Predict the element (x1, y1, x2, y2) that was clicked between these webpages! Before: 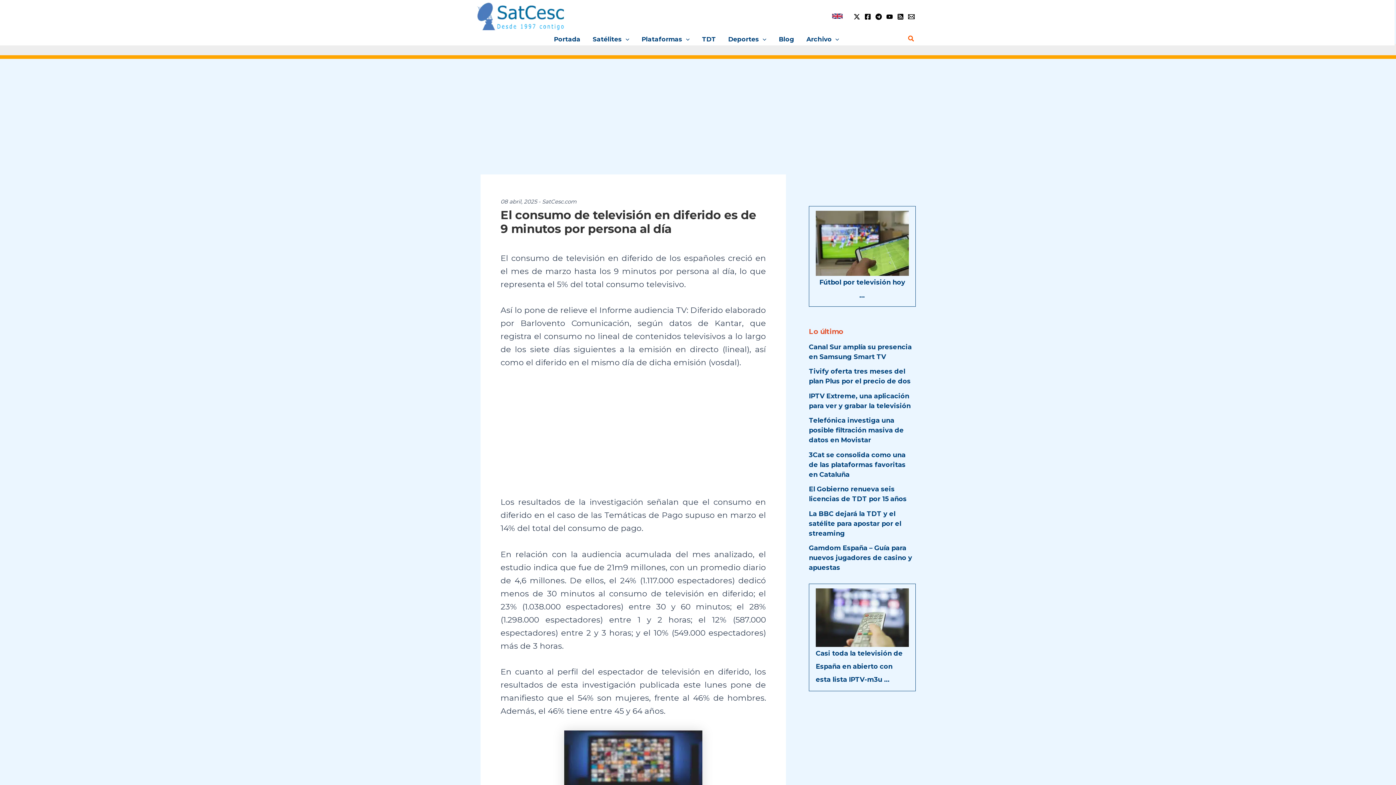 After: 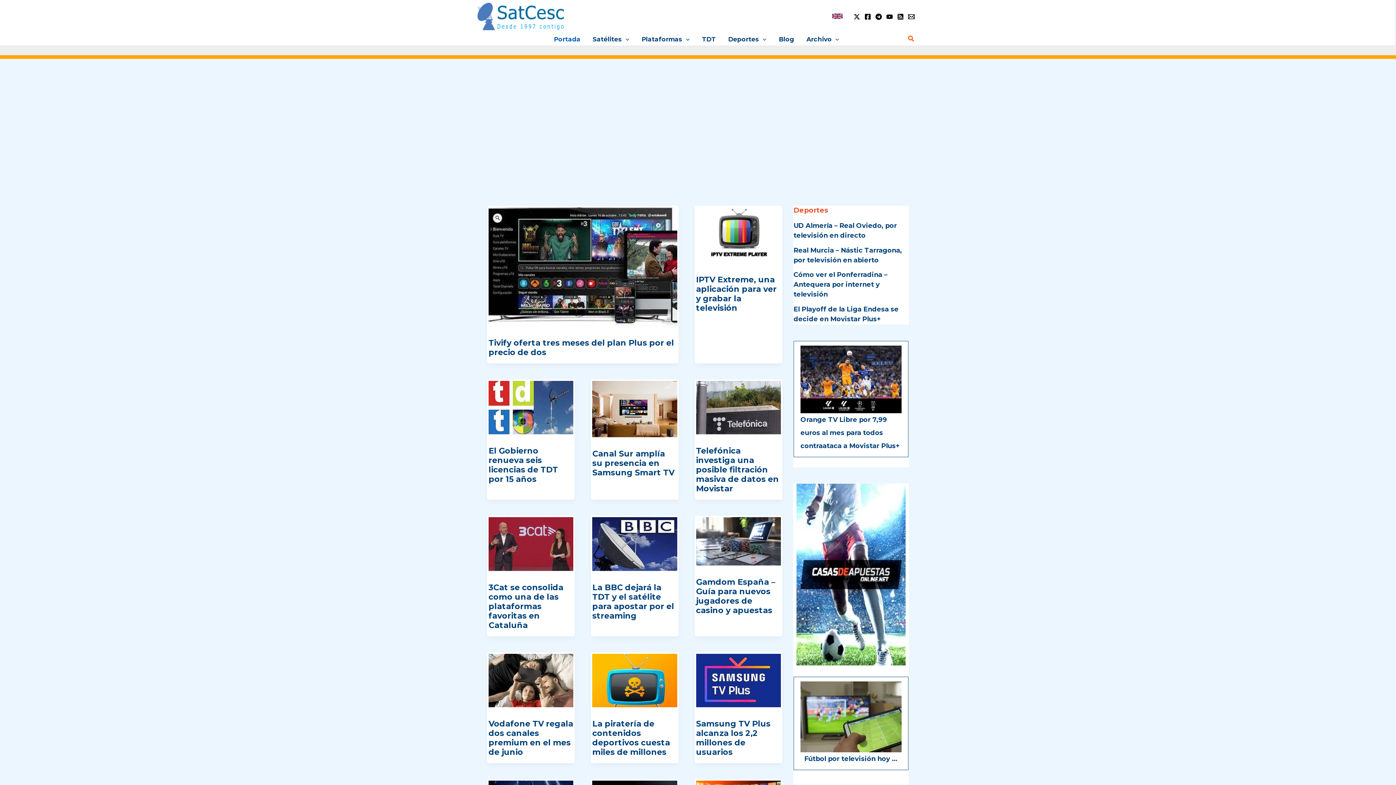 Action: bbox: (474, 10, 566, 20)